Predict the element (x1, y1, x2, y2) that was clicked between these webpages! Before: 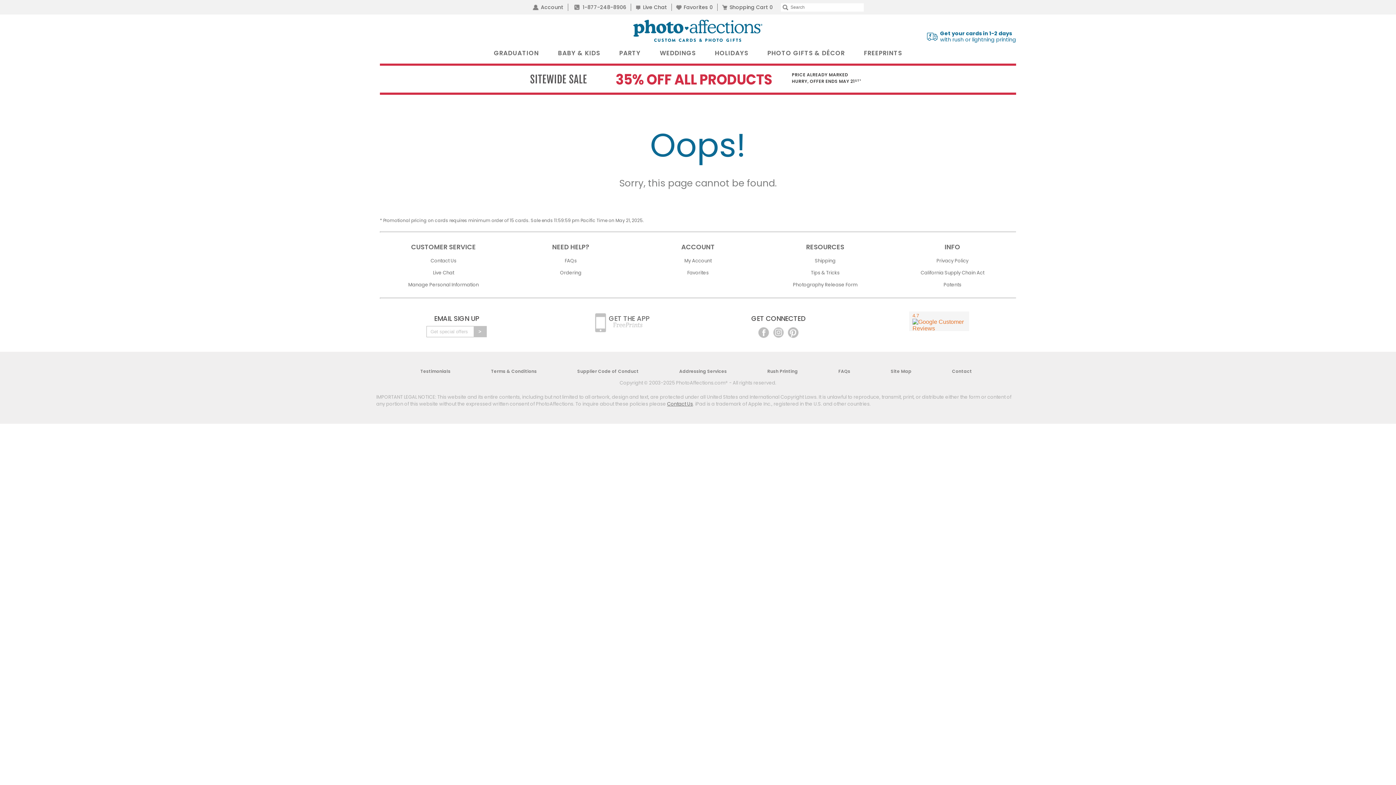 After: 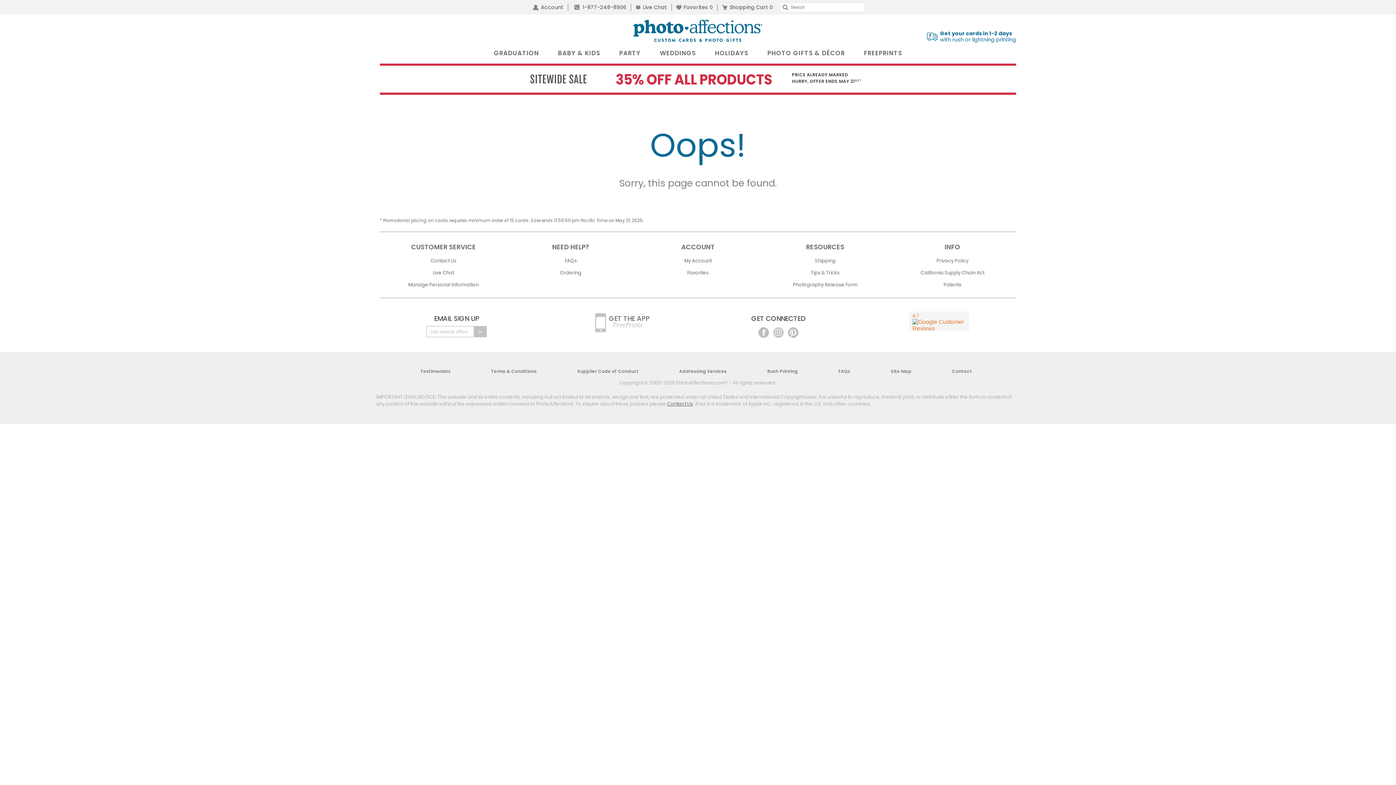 Action: bbox: (757, 326, 770, 337)